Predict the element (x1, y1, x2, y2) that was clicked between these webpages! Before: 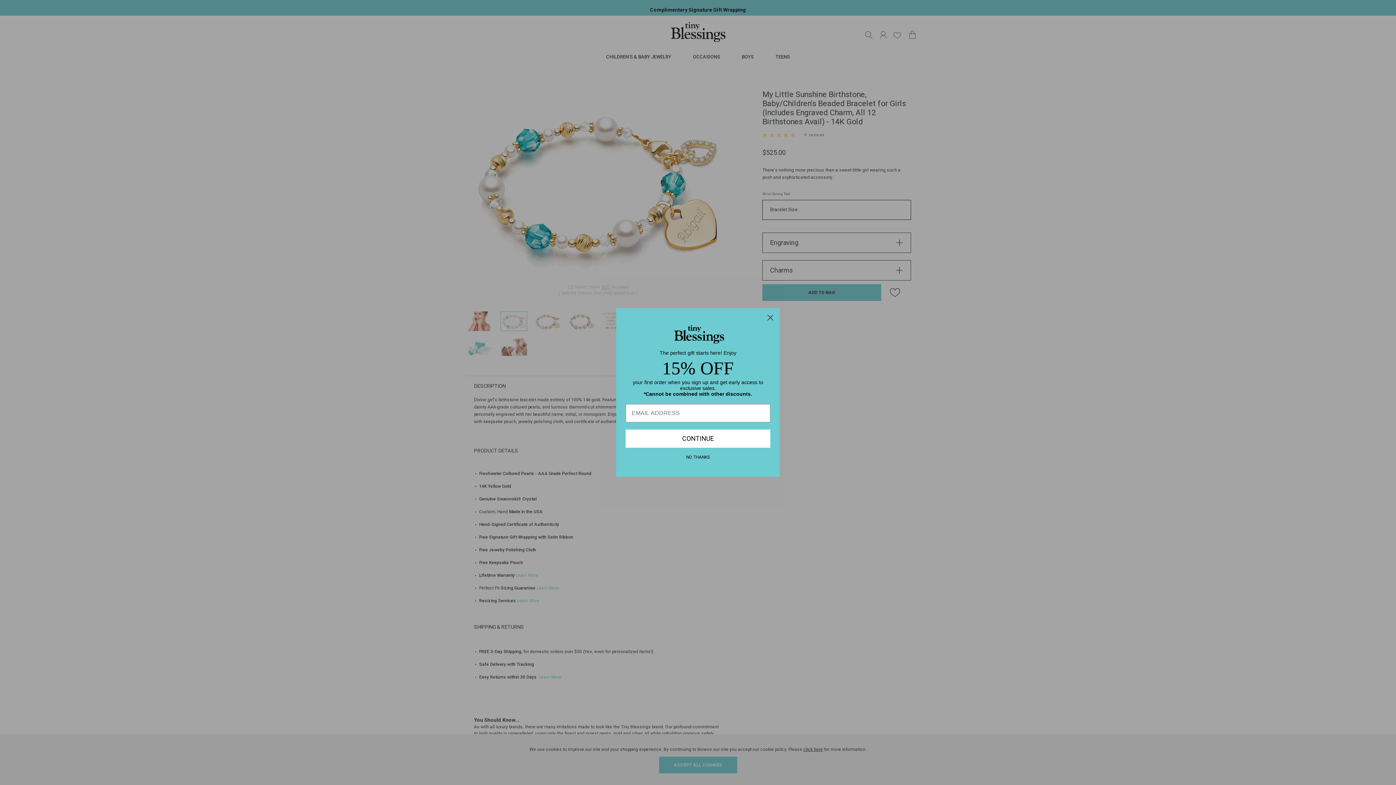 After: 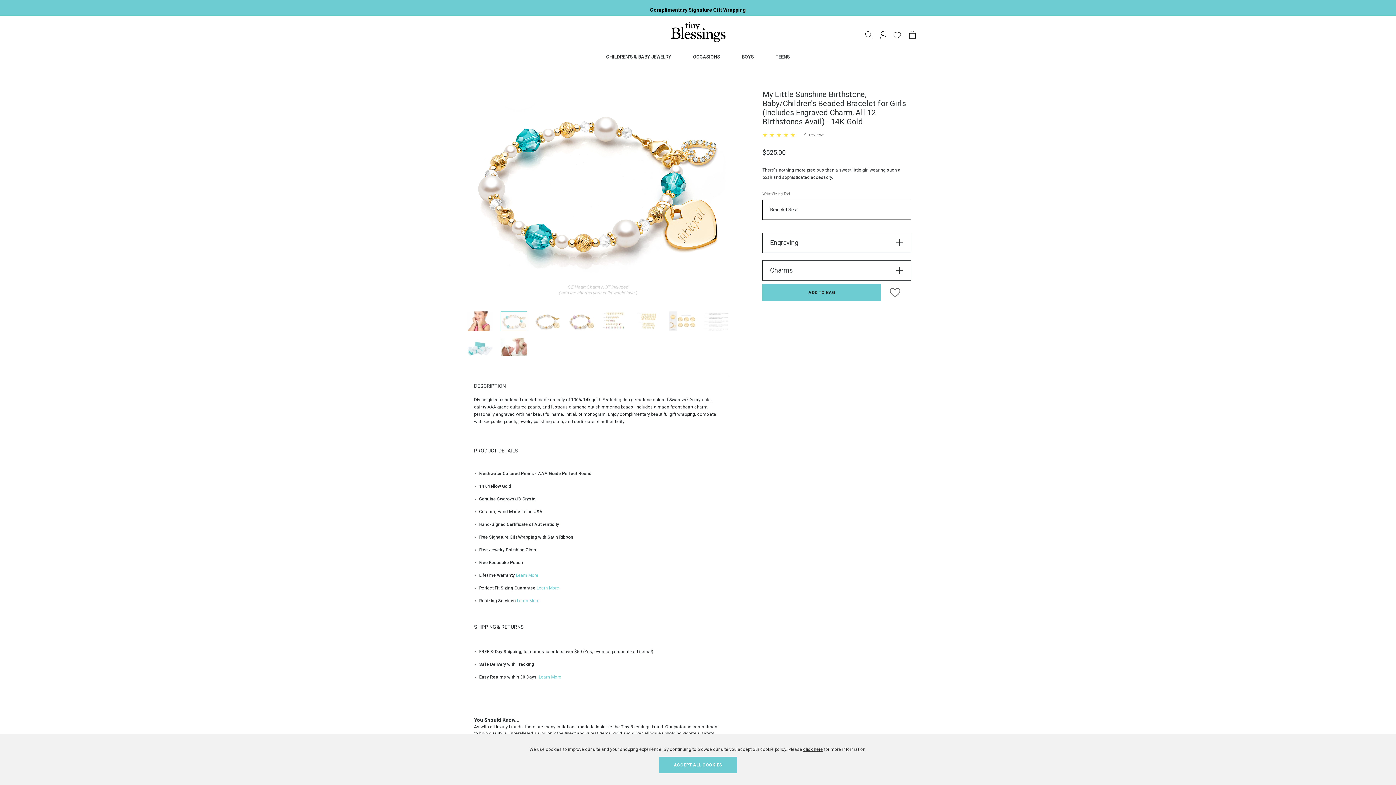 Action: bbox: (764, 311, 777, 324) label: Close dialog